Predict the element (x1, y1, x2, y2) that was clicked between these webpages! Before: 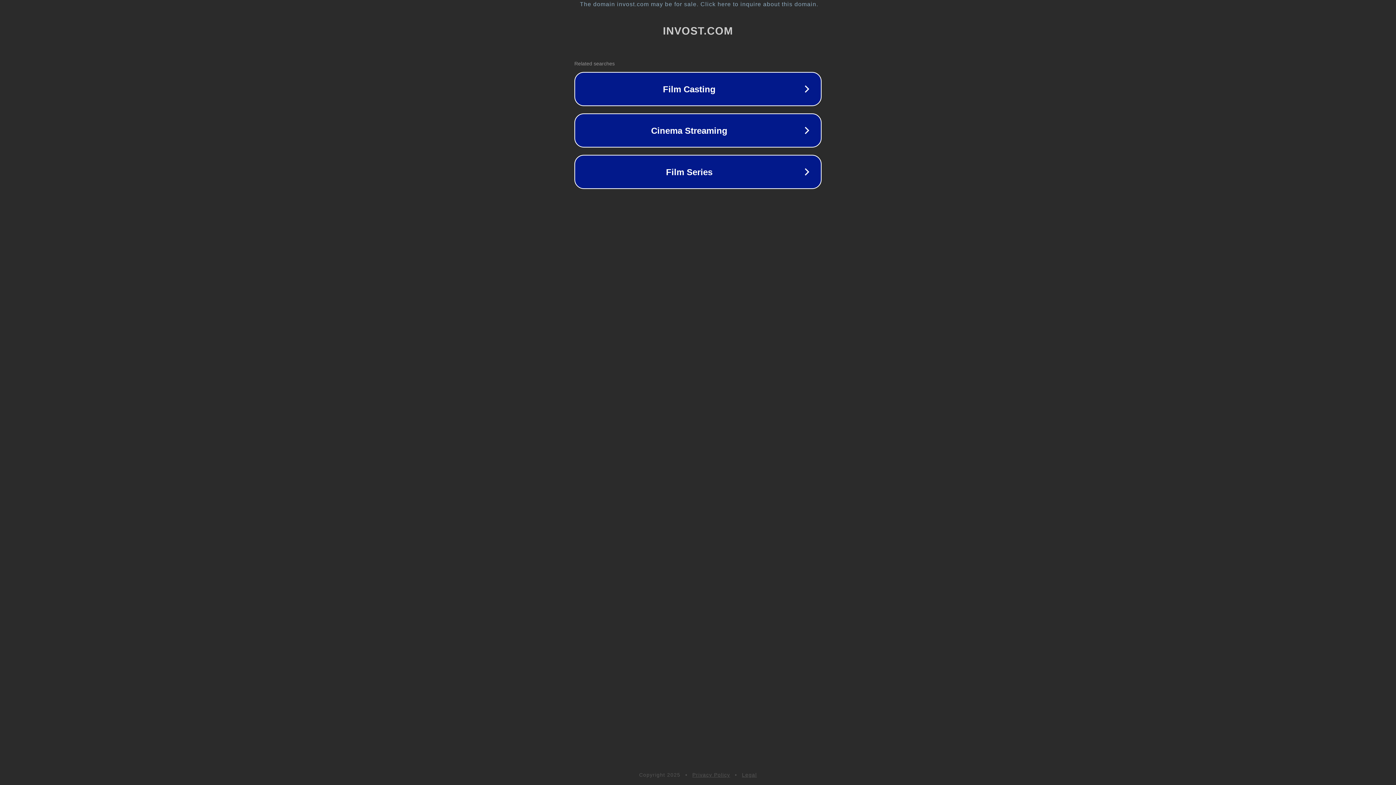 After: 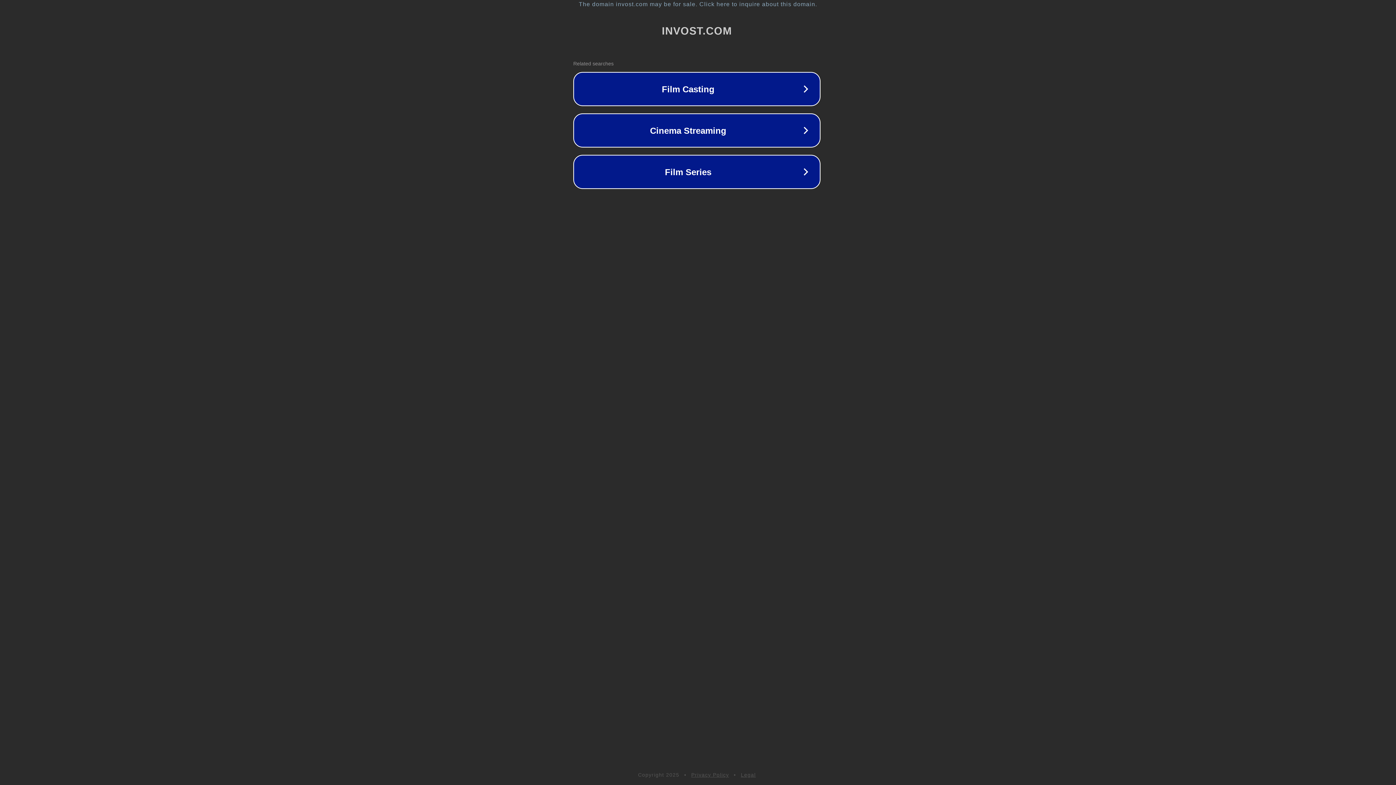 Action: label: The domain invost.com may be for sale. Click here to inquire about this domain. bbox: (1, 1, 1397, 7)